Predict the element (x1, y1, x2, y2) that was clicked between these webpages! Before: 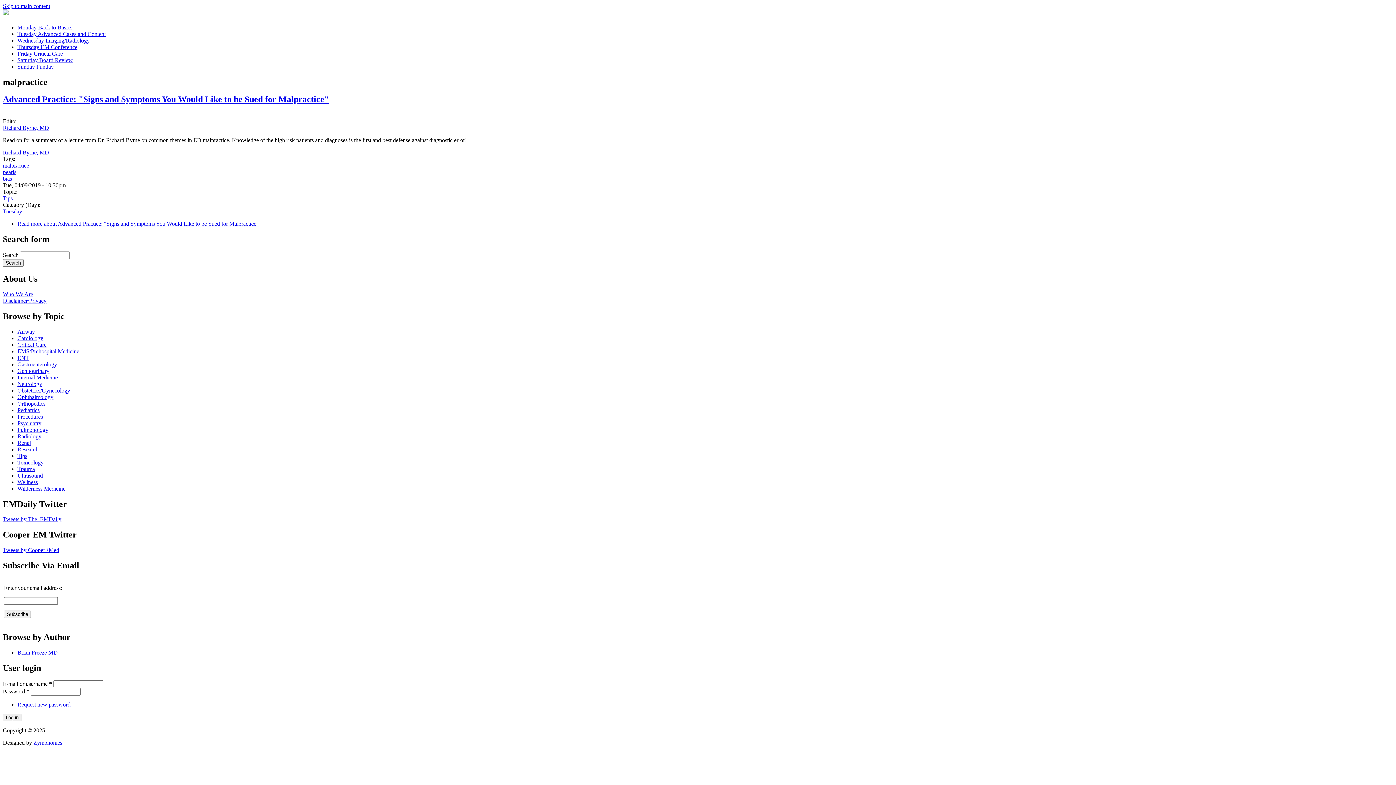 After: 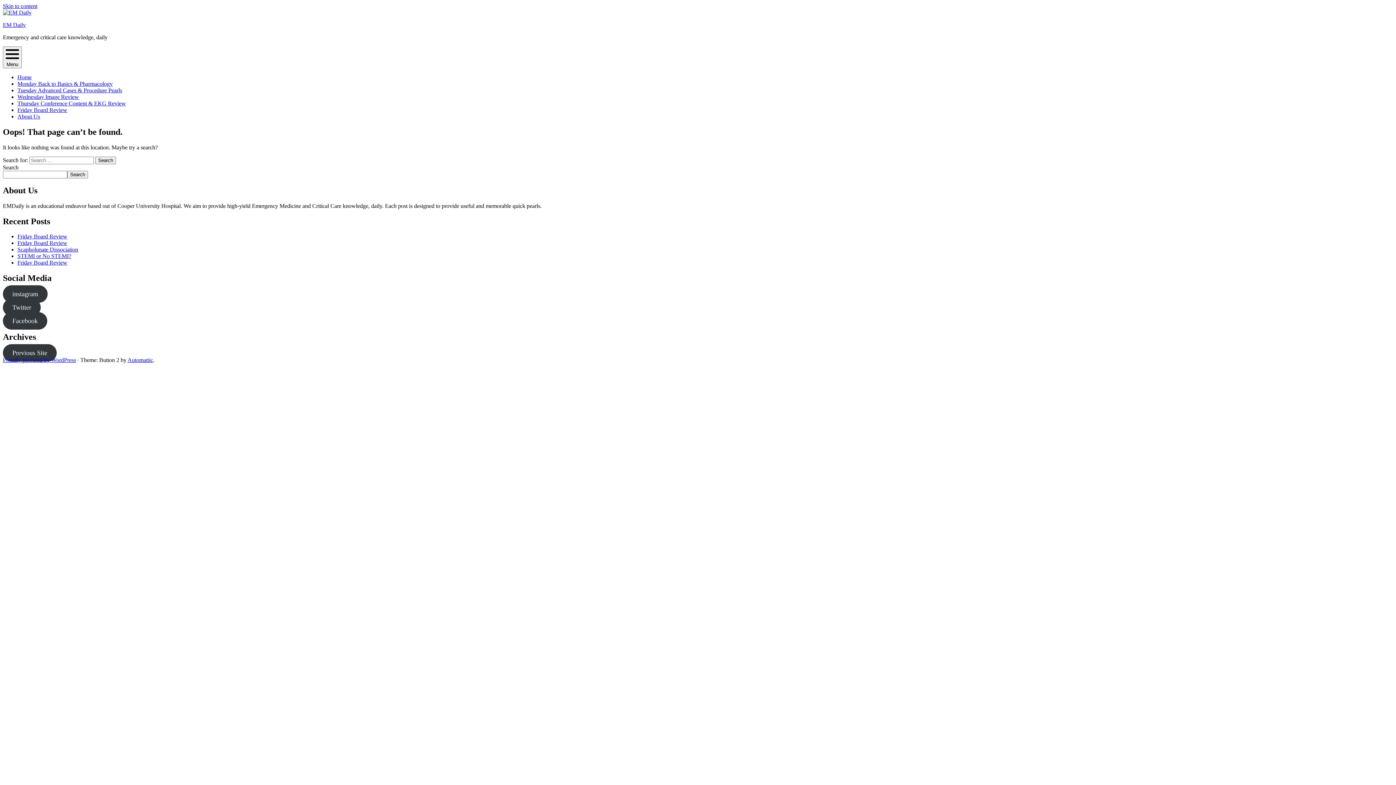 Action: bbox: (2, 291, 33, 297) label: Who We Are